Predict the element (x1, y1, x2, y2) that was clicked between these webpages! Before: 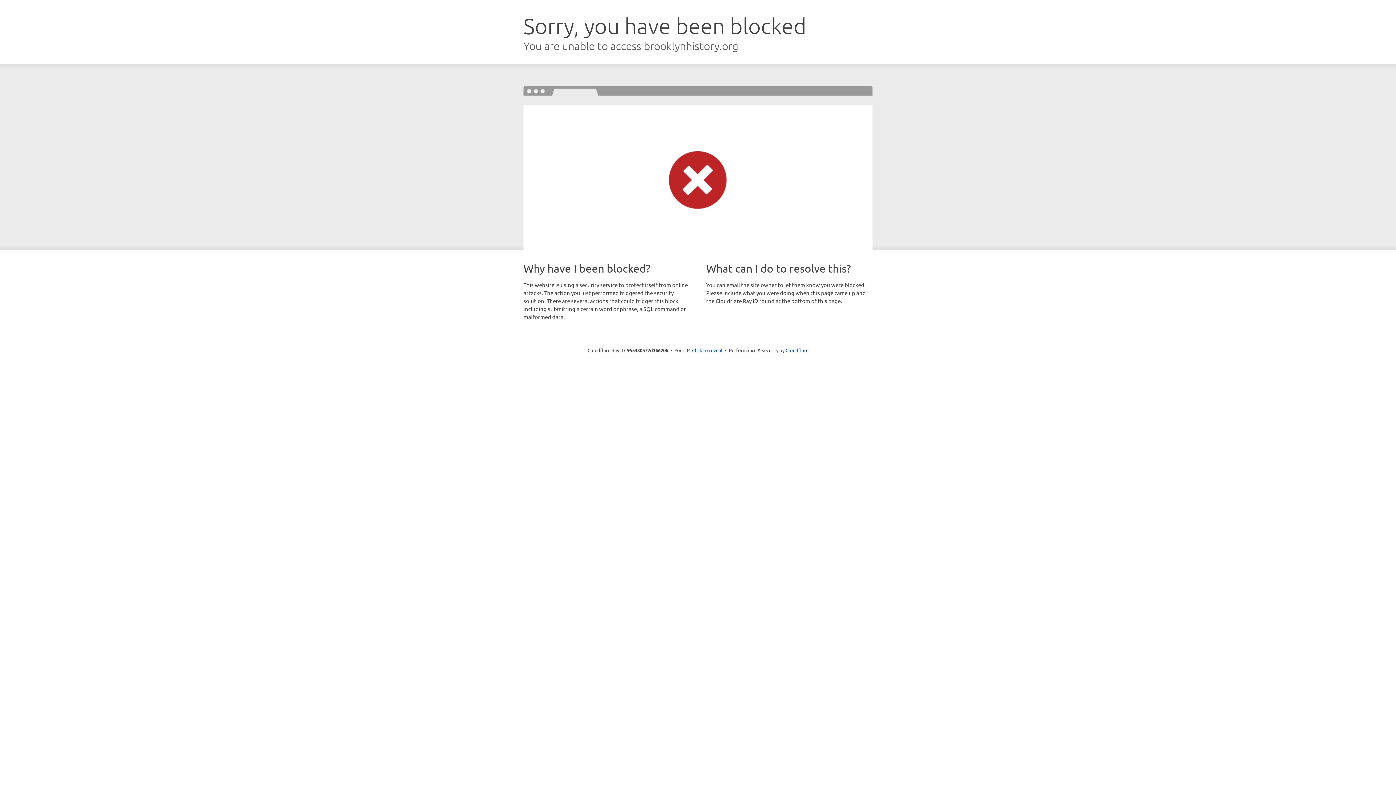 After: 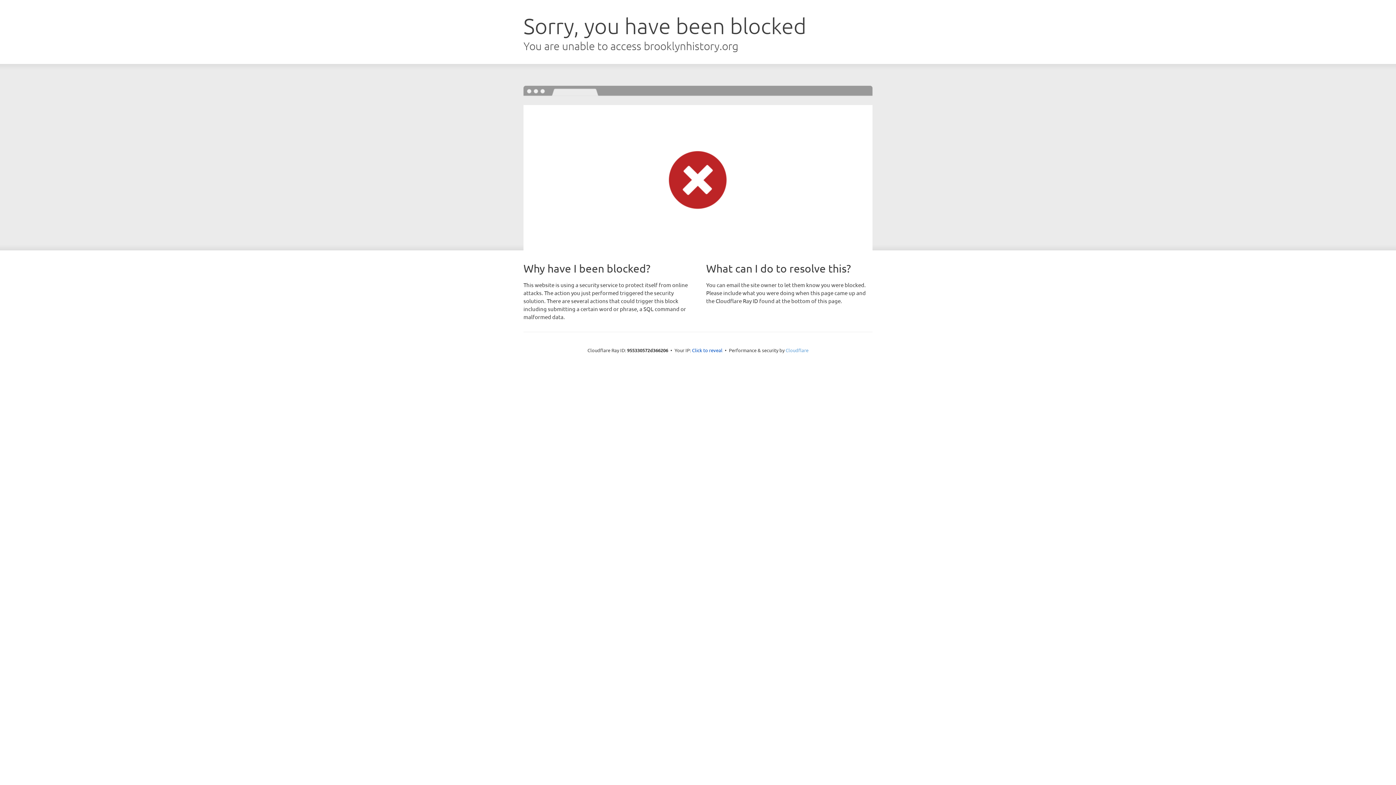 Action: label: Cloudflare bbox: (785, 347, 808, 353)